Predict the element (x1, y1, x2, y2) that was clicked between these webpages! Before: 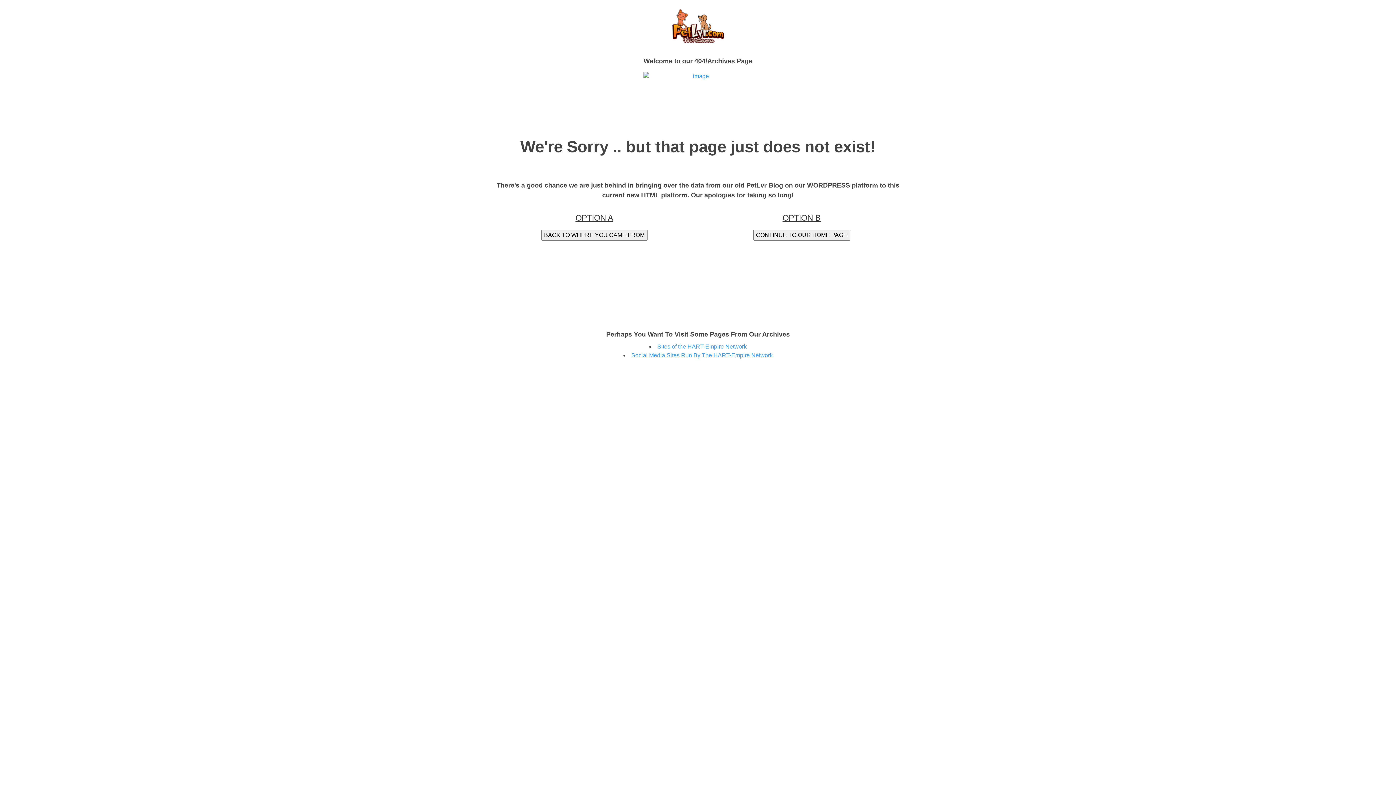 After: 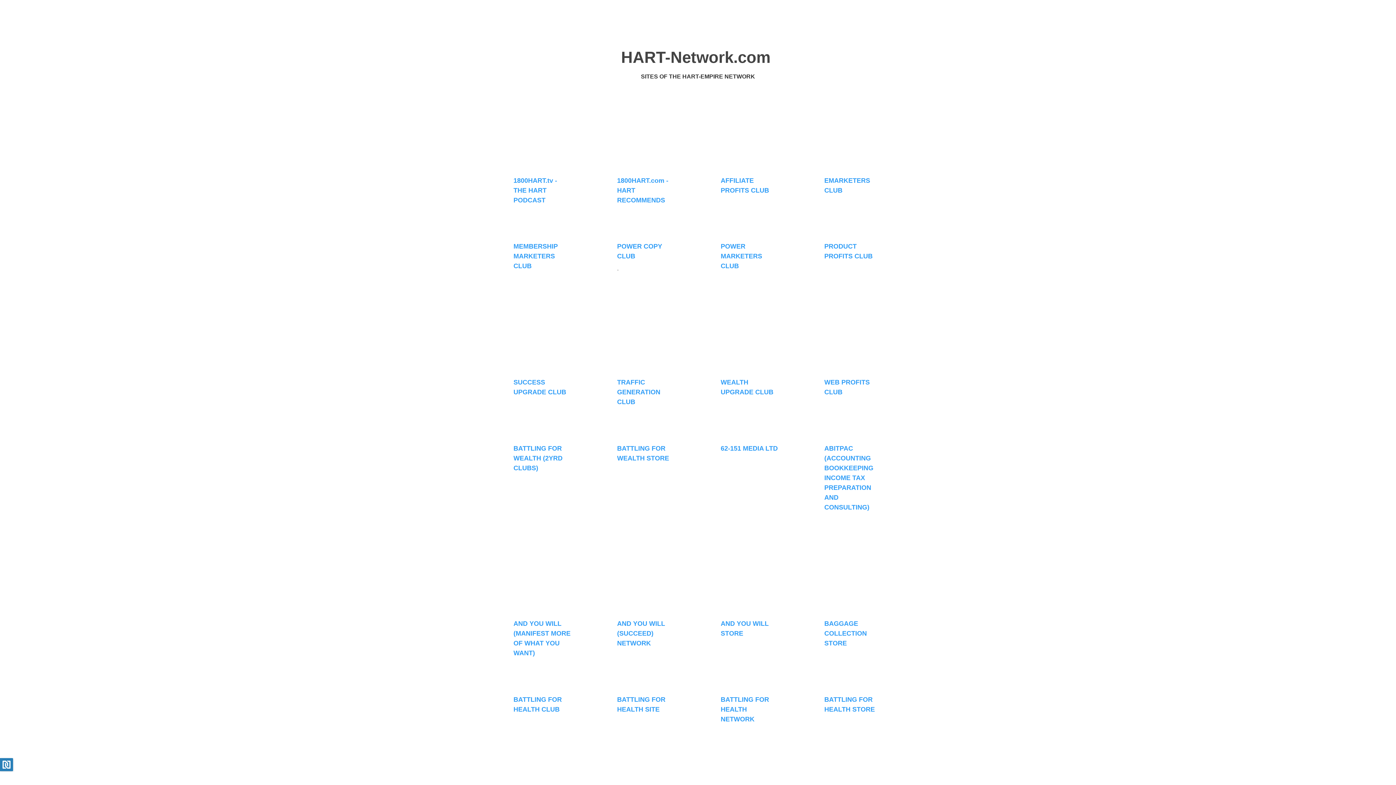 Action: bbox: (657, 343, 746, 349) label: Sites of the HART-Empire Network